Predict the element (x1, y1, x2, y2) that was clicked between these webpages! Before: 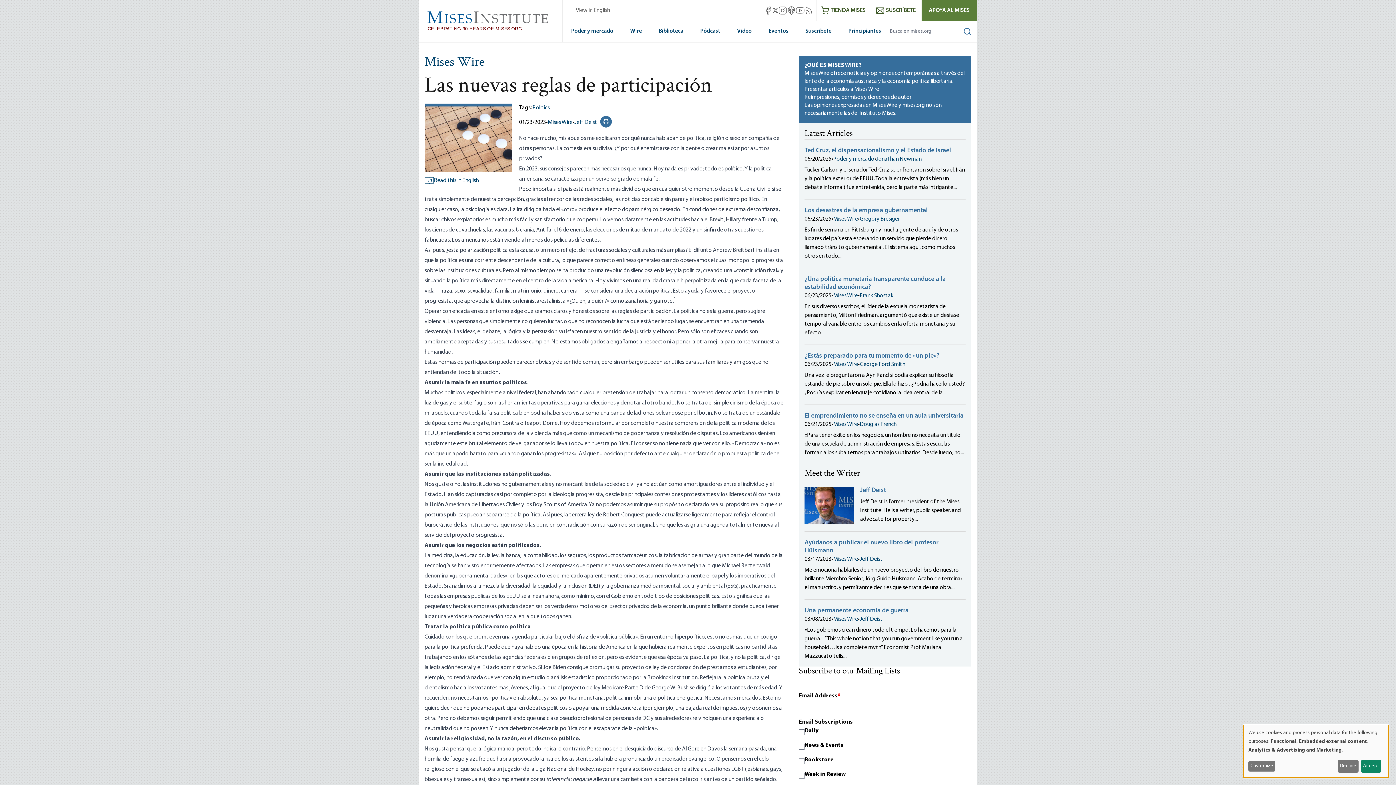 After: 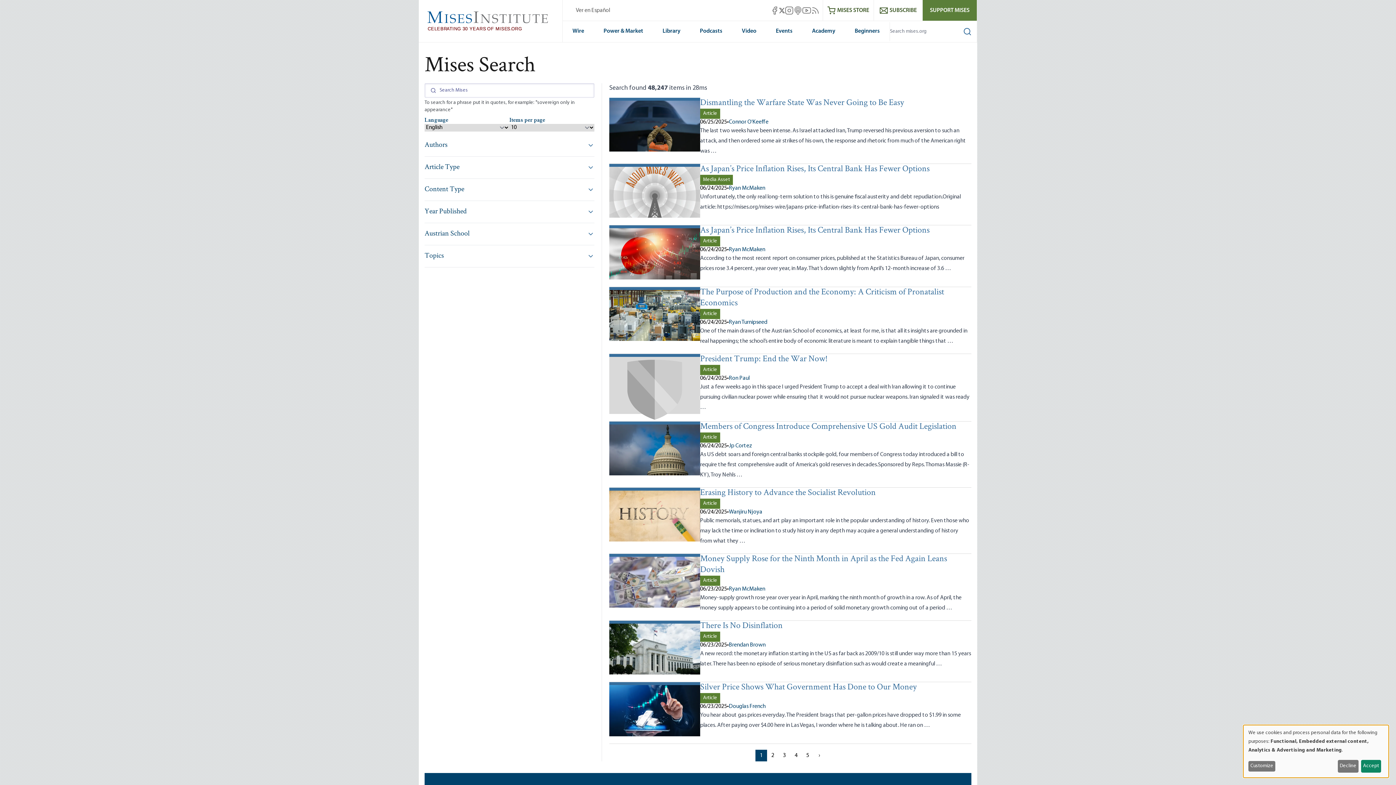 Action: label: Search bbox: (958, 22, 977, 41)